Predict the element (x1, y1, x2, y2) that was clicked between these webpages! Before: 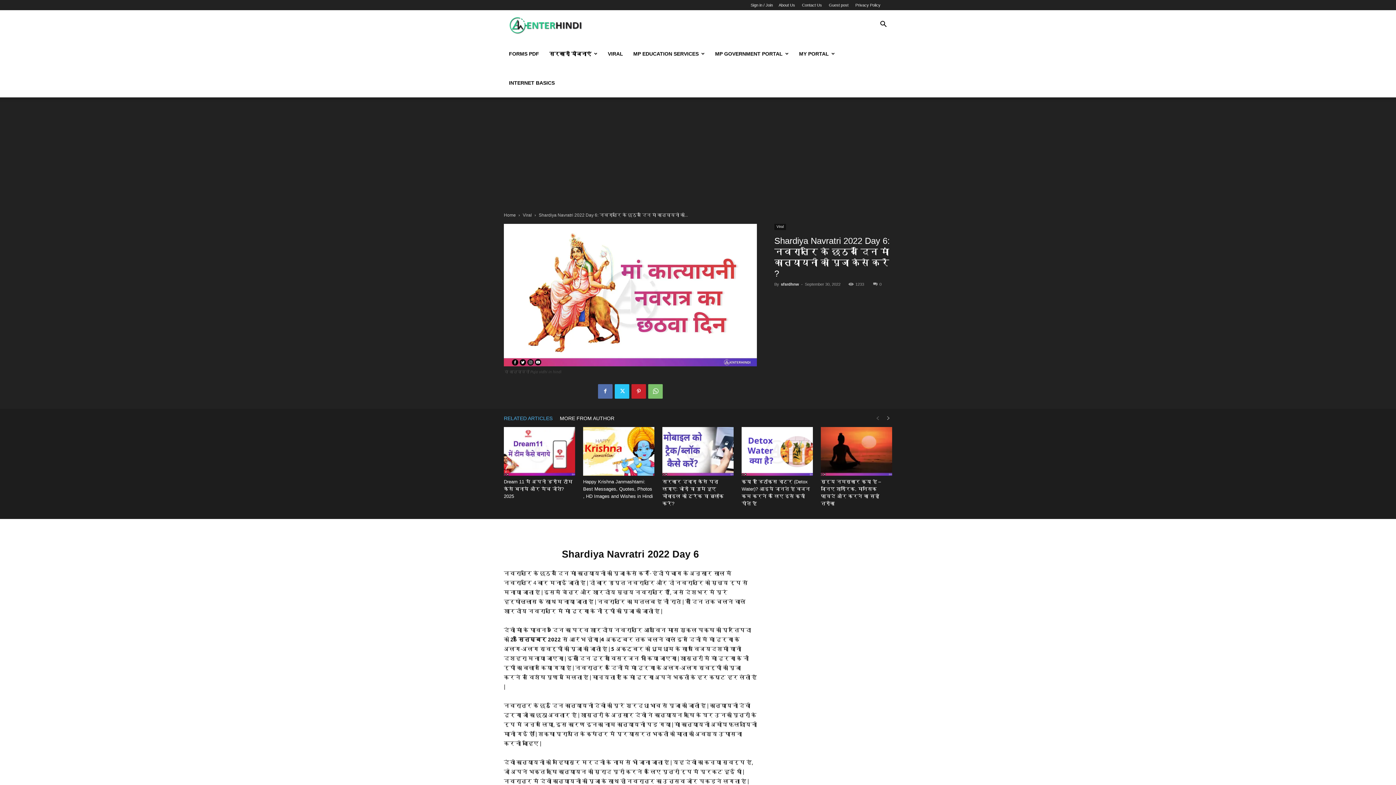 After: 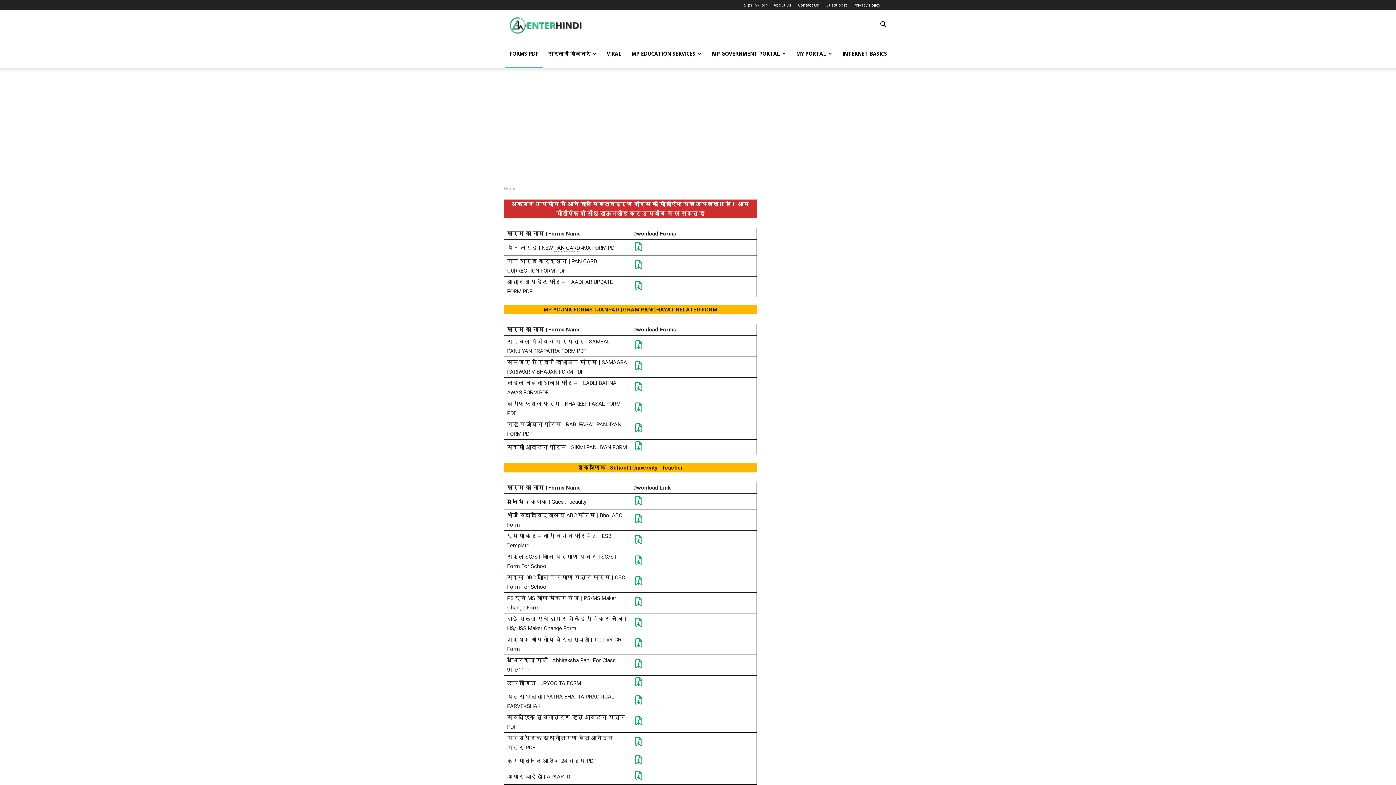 Action: label: FORMS PDF bbox: (504, 39, 544, 68)